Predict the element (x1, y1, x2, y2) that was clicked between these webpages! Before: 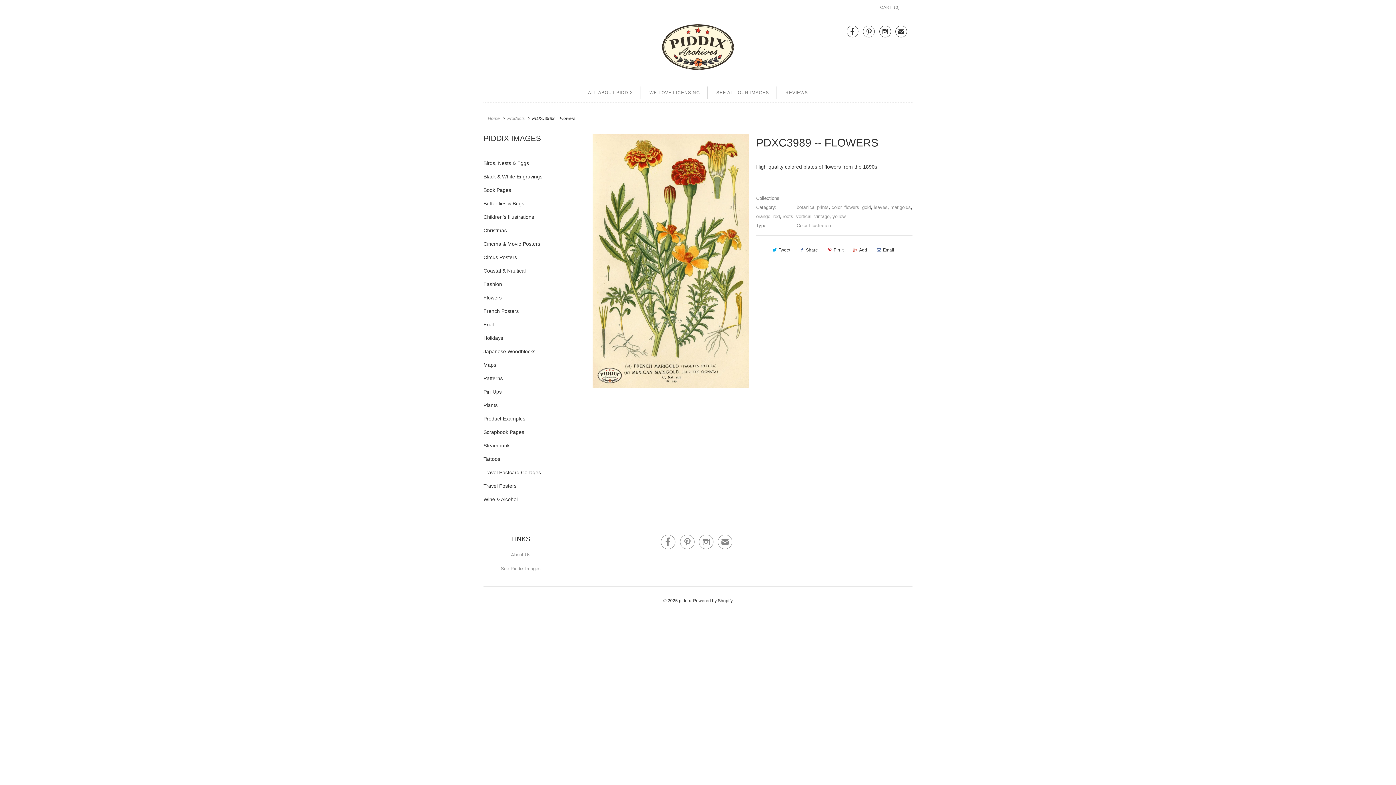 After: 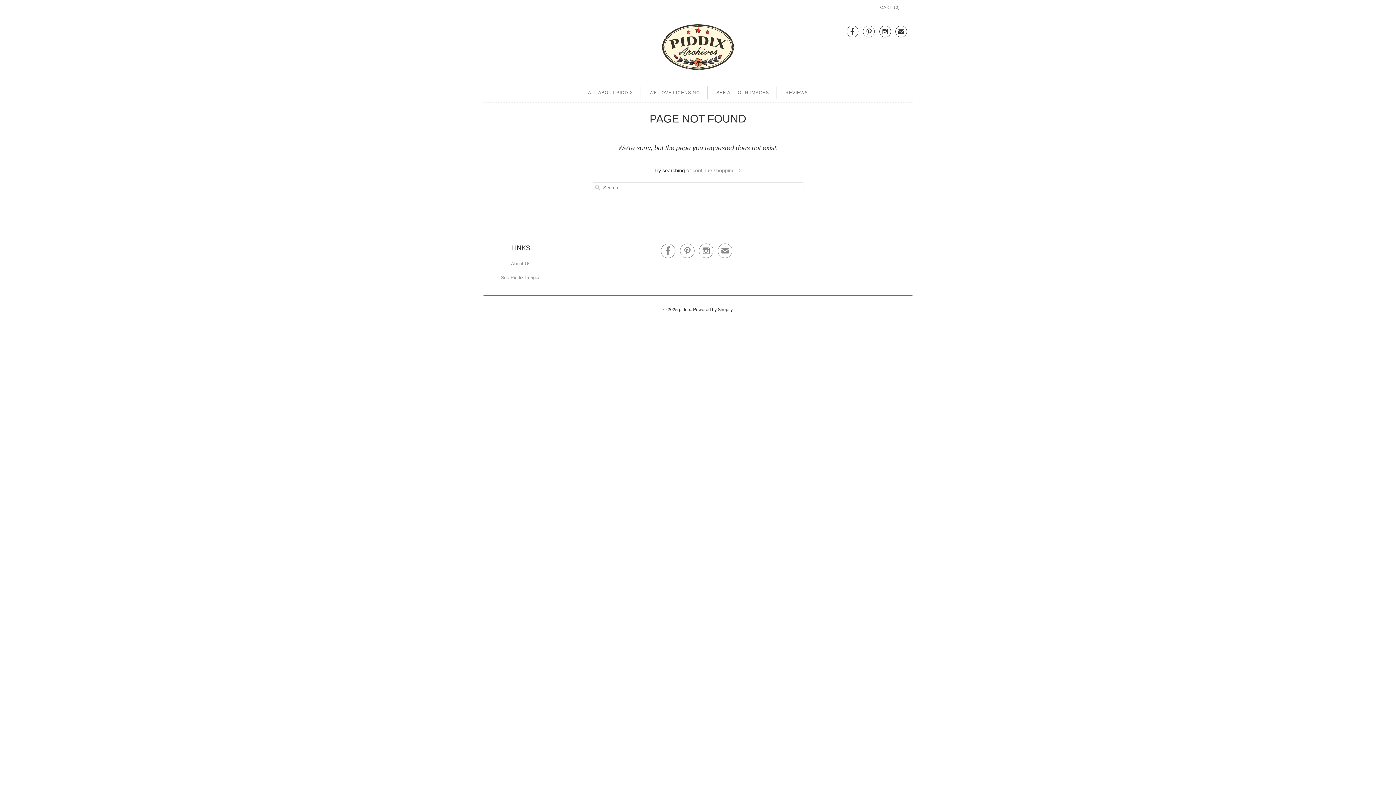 Action: bbox: (483, 321, 494, 327) label: Fruit